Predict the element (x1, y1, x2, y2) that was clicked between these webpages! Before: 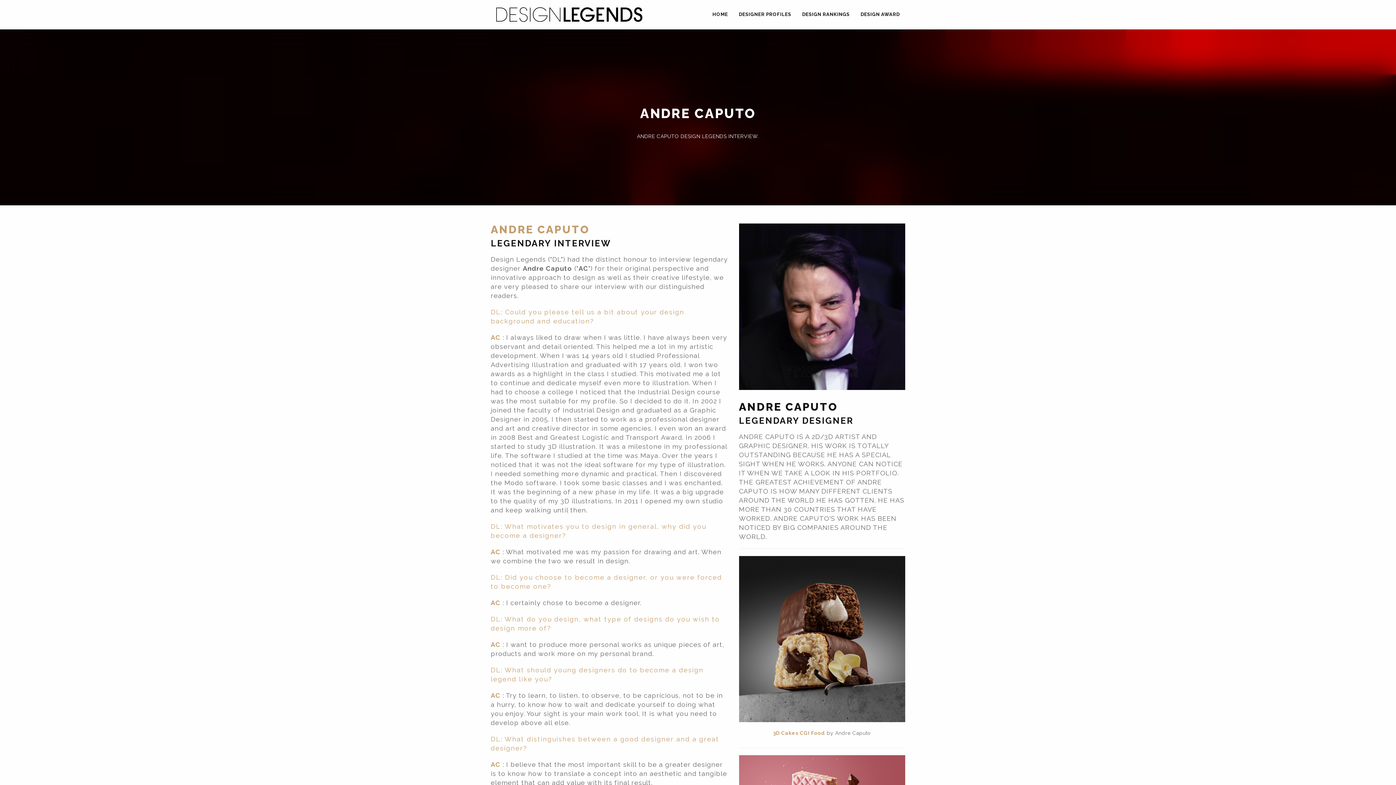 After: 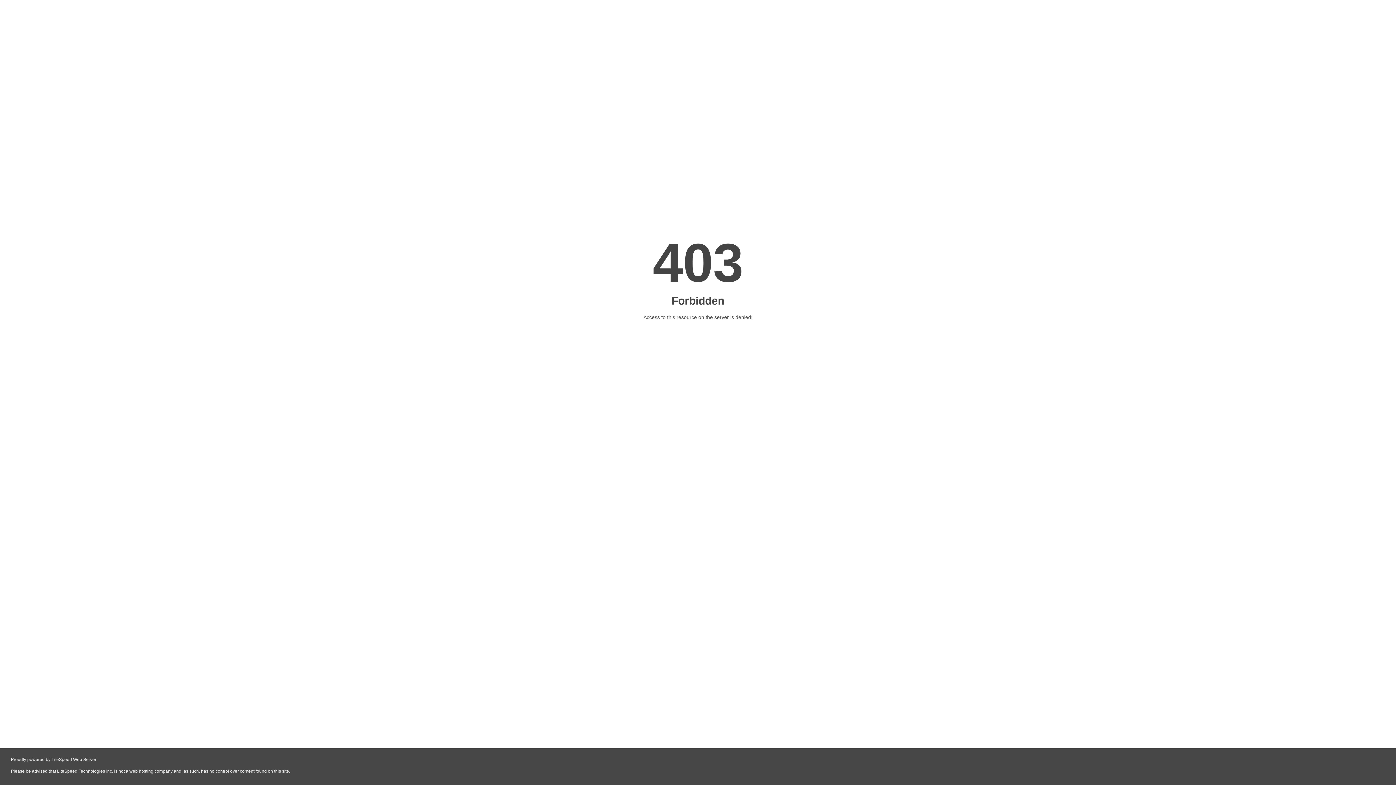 Action: label: DESIGN AWARD bbox: (855, 0, 905, 29)